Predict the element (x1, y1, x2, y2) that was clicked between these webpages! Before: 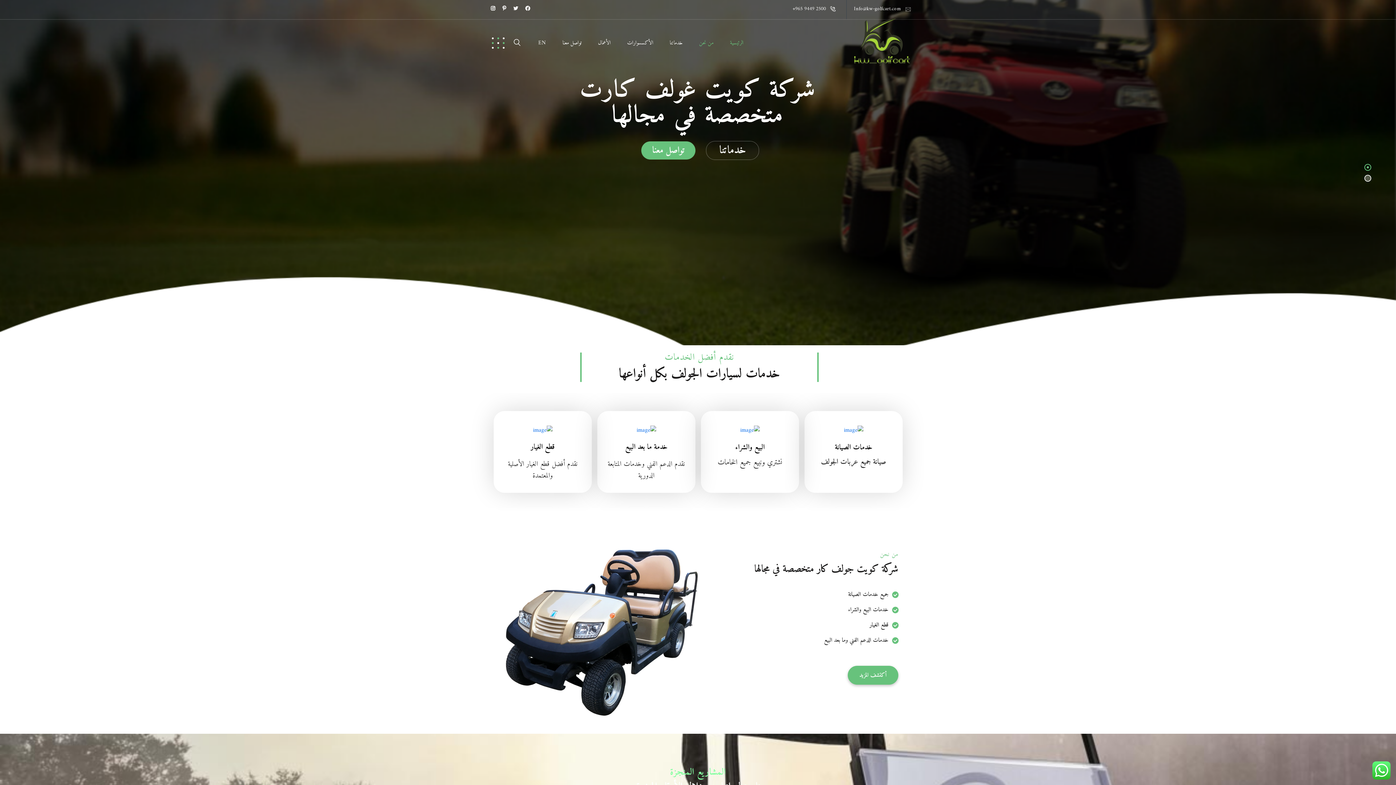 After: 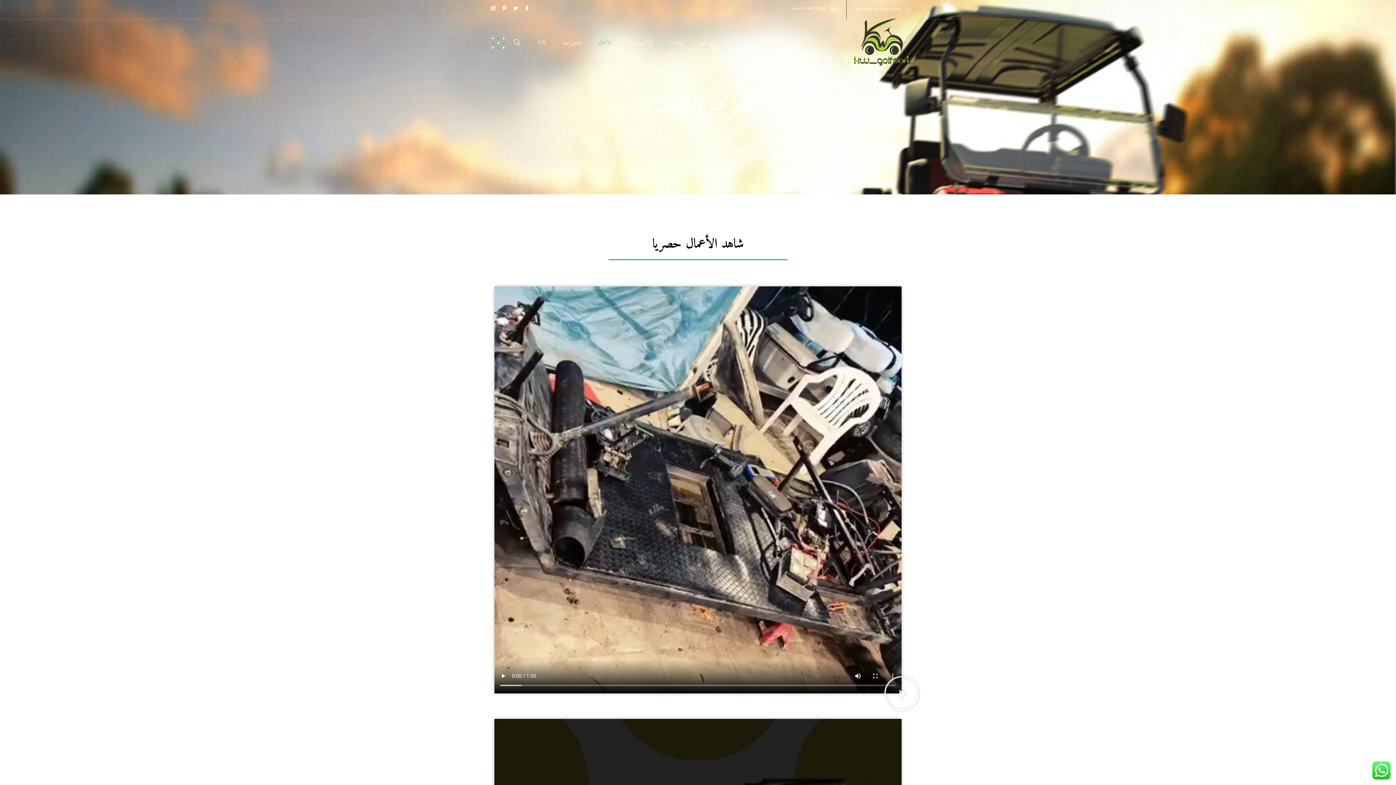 Action: label: الأعمال bbox: (591, 38, 617, 47)